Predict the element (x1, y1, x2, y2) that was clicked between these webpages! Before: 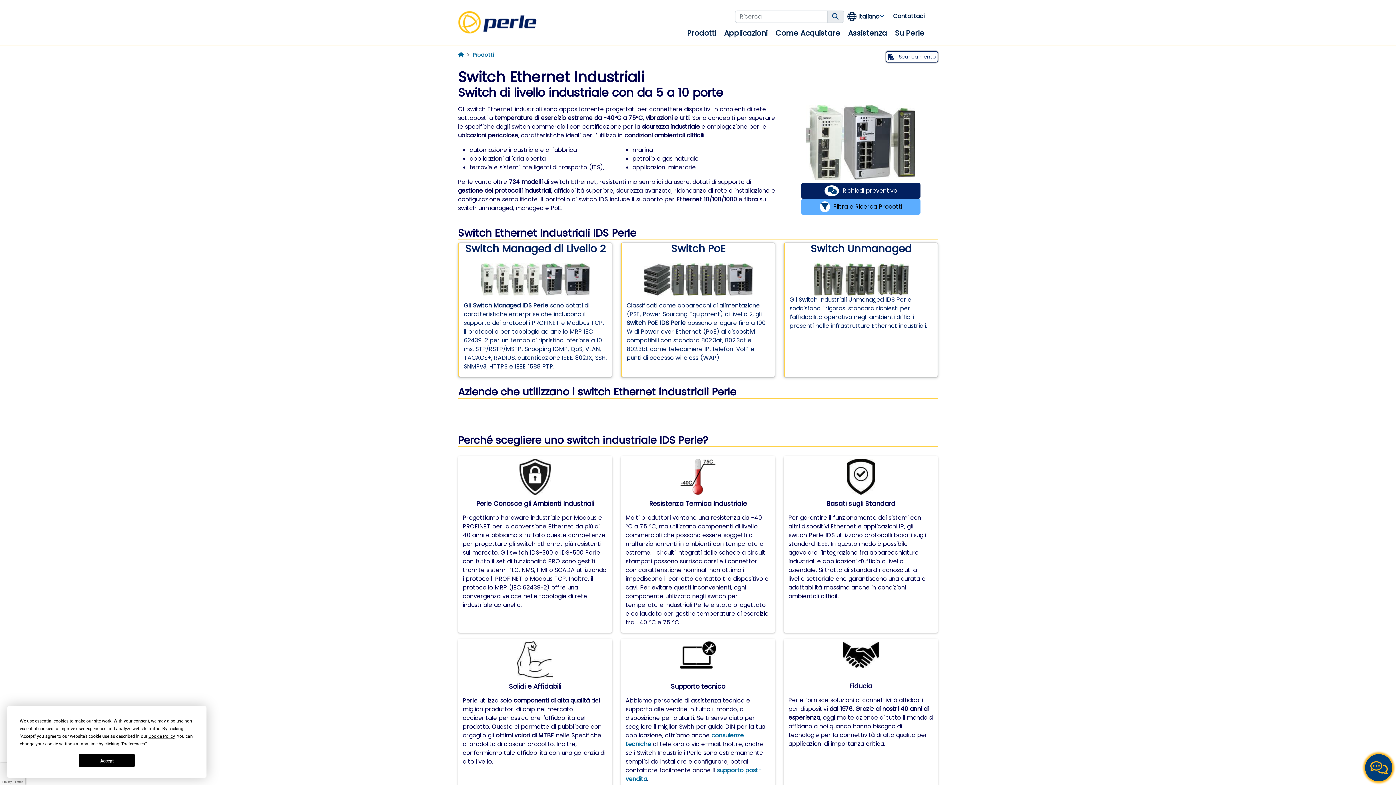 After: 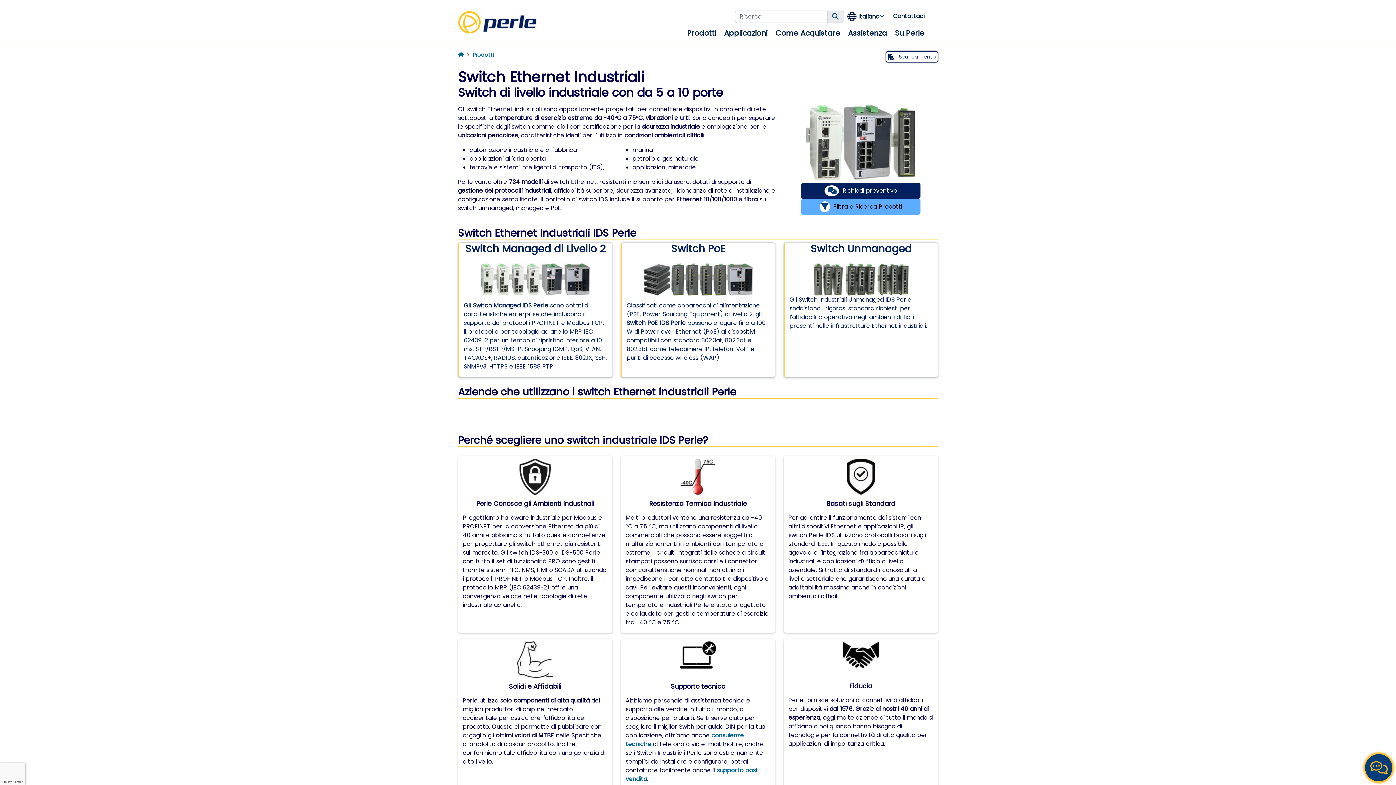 Action: bbox: (78, 754, 135, 767) label: Accept